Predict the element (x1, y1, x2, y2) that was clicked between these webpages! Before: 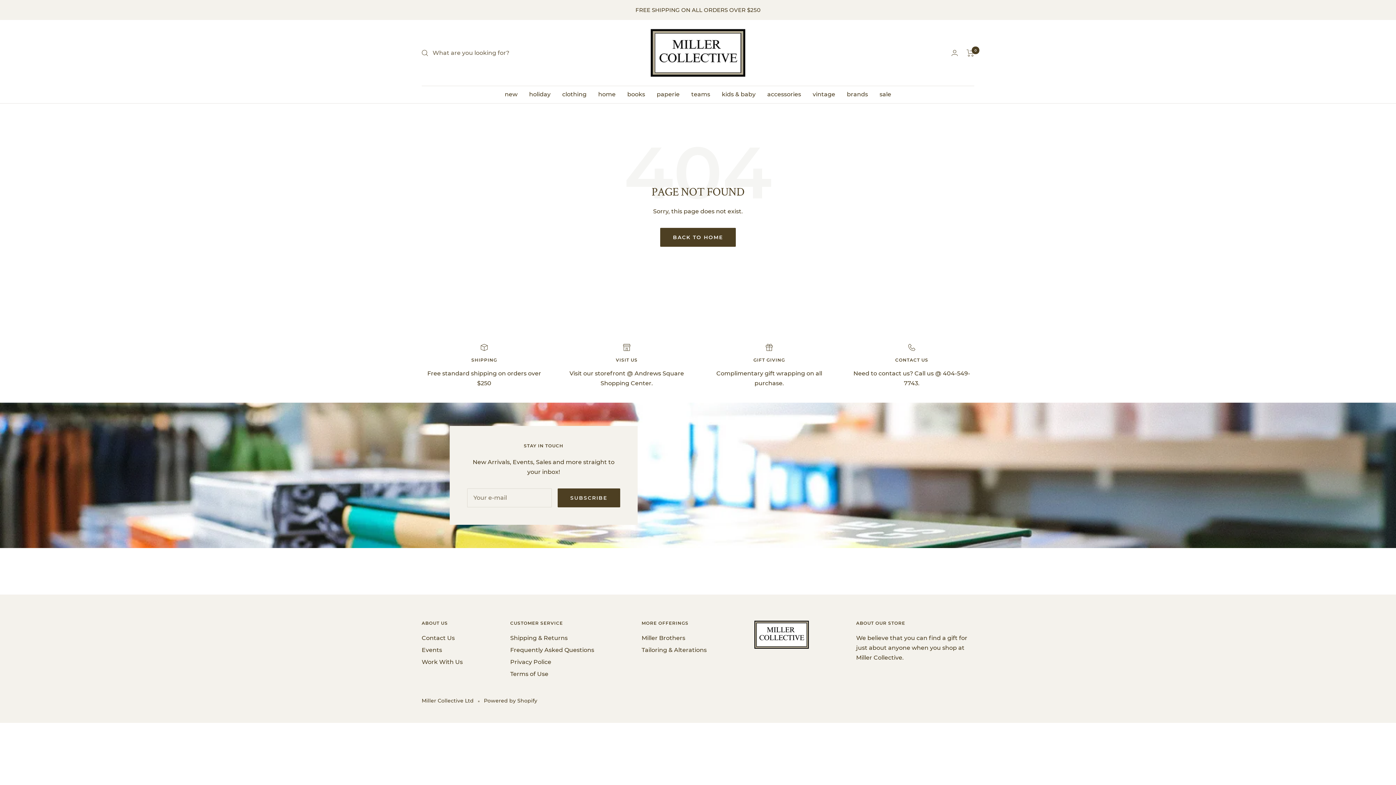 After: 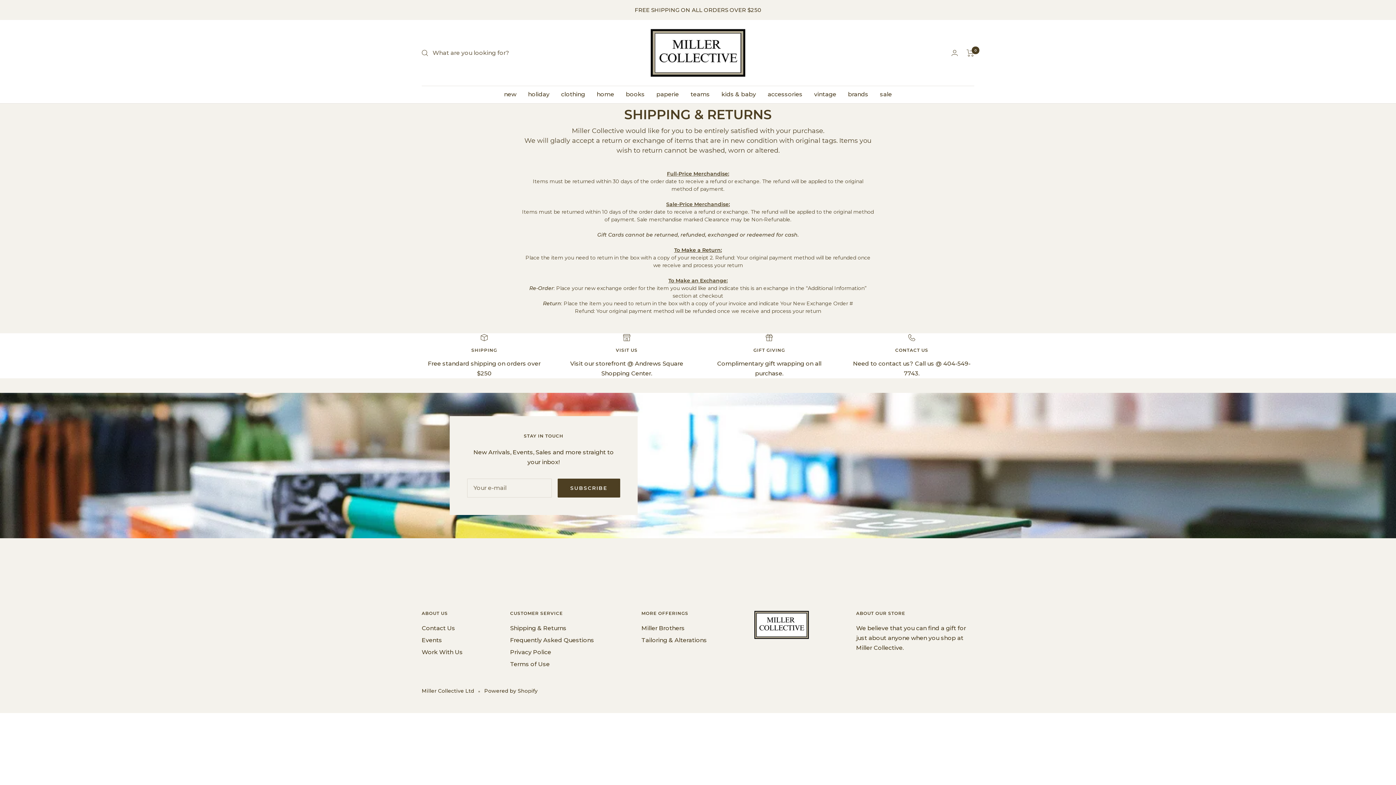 Action: bbox: (510, 633, 567, 643) label: Shipping & Returns